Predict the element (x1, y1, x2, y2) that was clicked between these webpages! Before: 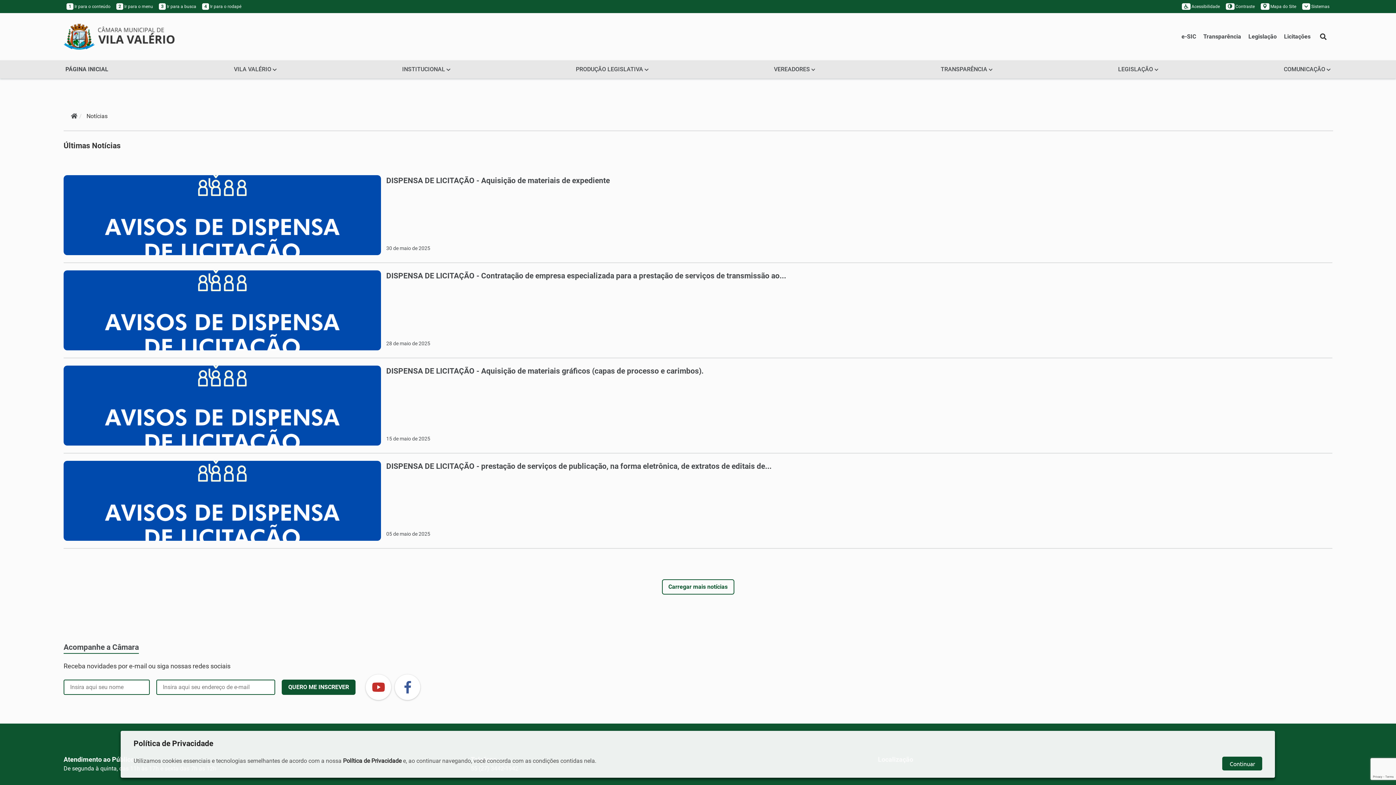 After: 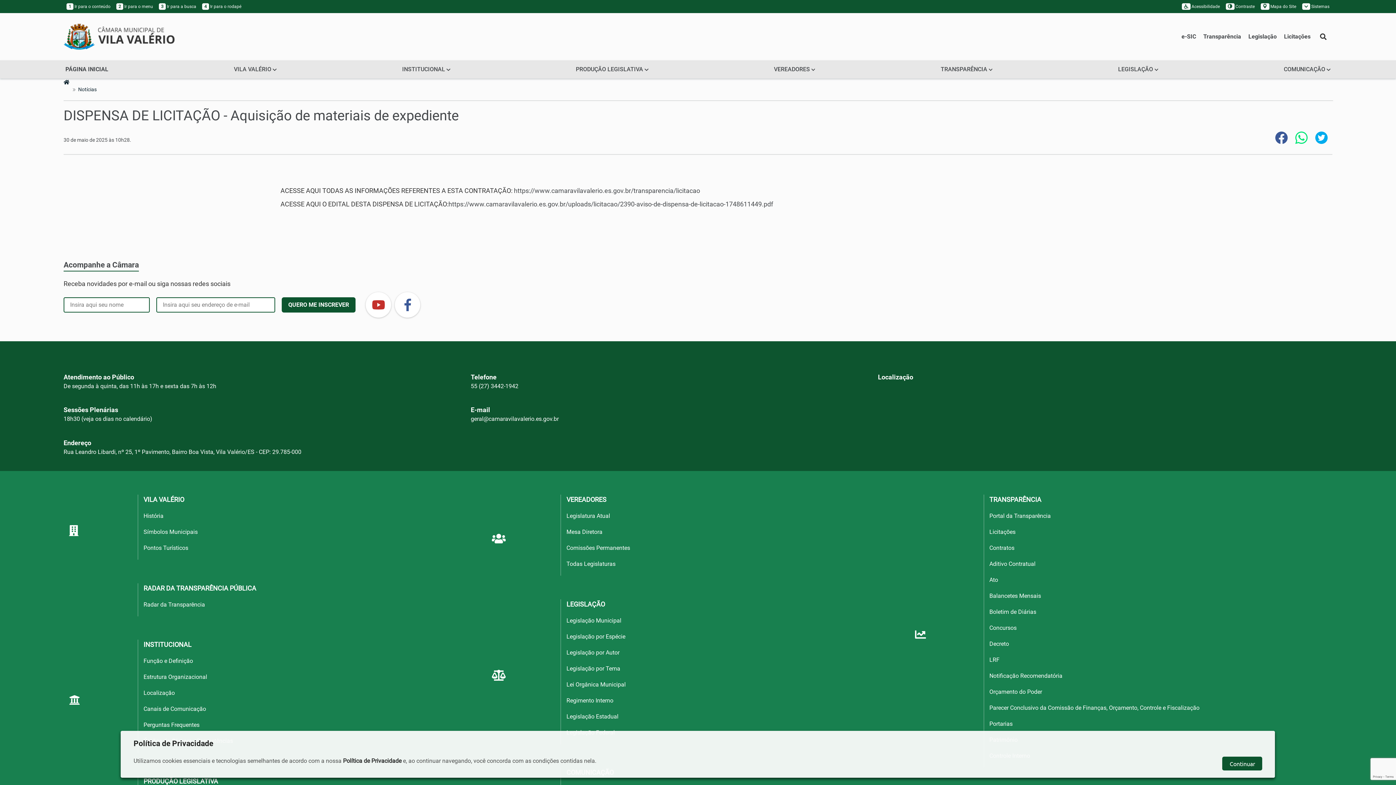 Action: bbox: (63, 175, 1332, 270) label: DISPENSA DE LICITAÇÃO - Aquisição de materiais de expediente

30 de maio de 2025